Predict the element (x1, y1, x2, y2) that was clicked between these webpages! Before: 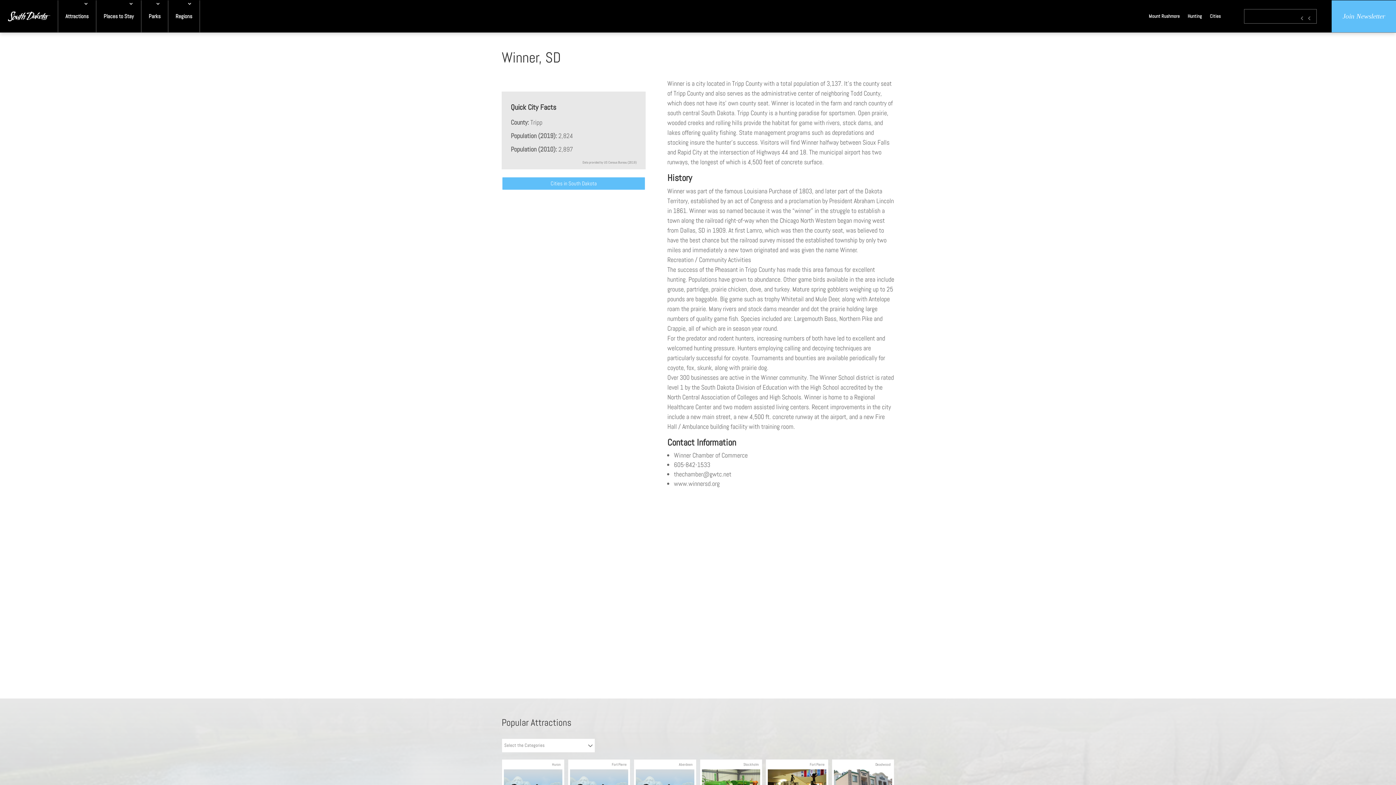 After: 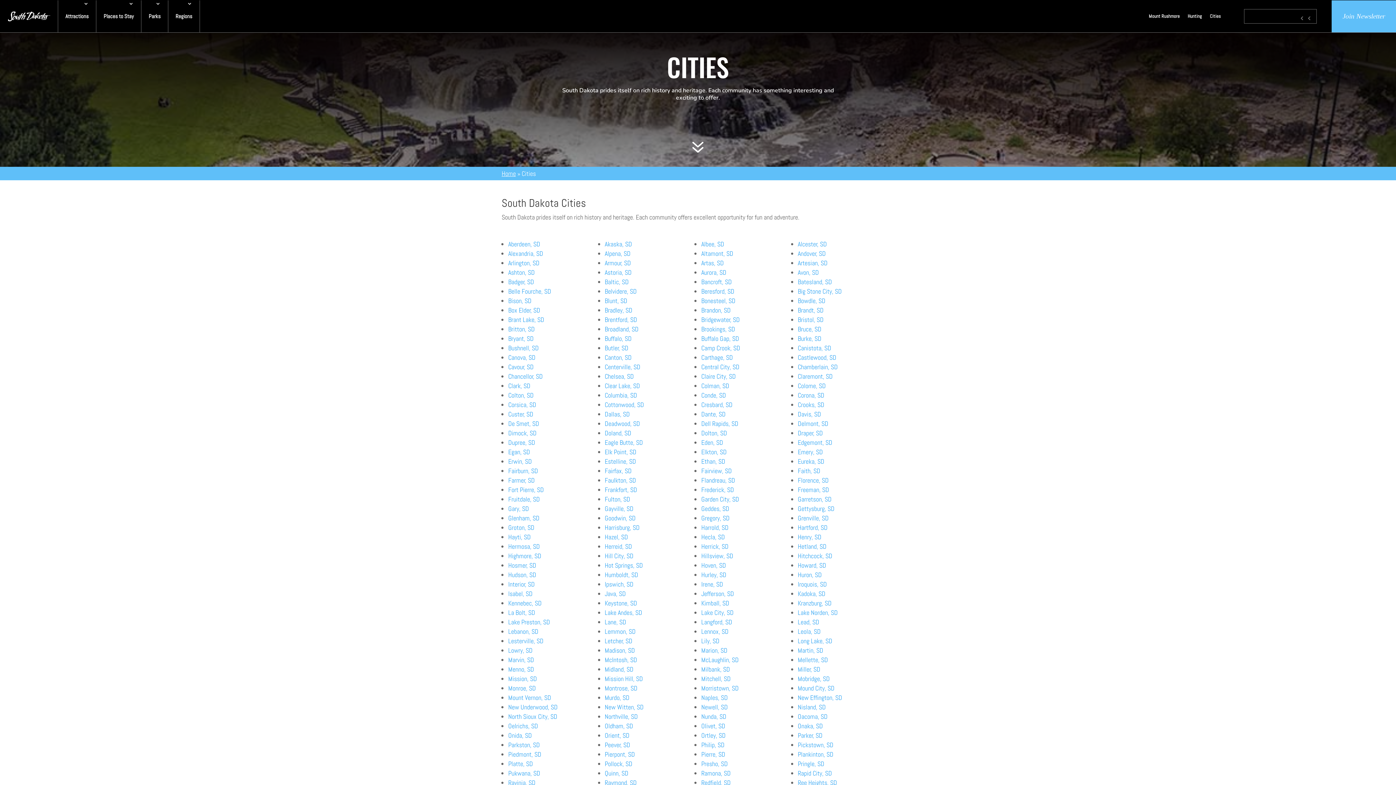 Action: bbox: (1210, 0, 1221, 32) label: Cities